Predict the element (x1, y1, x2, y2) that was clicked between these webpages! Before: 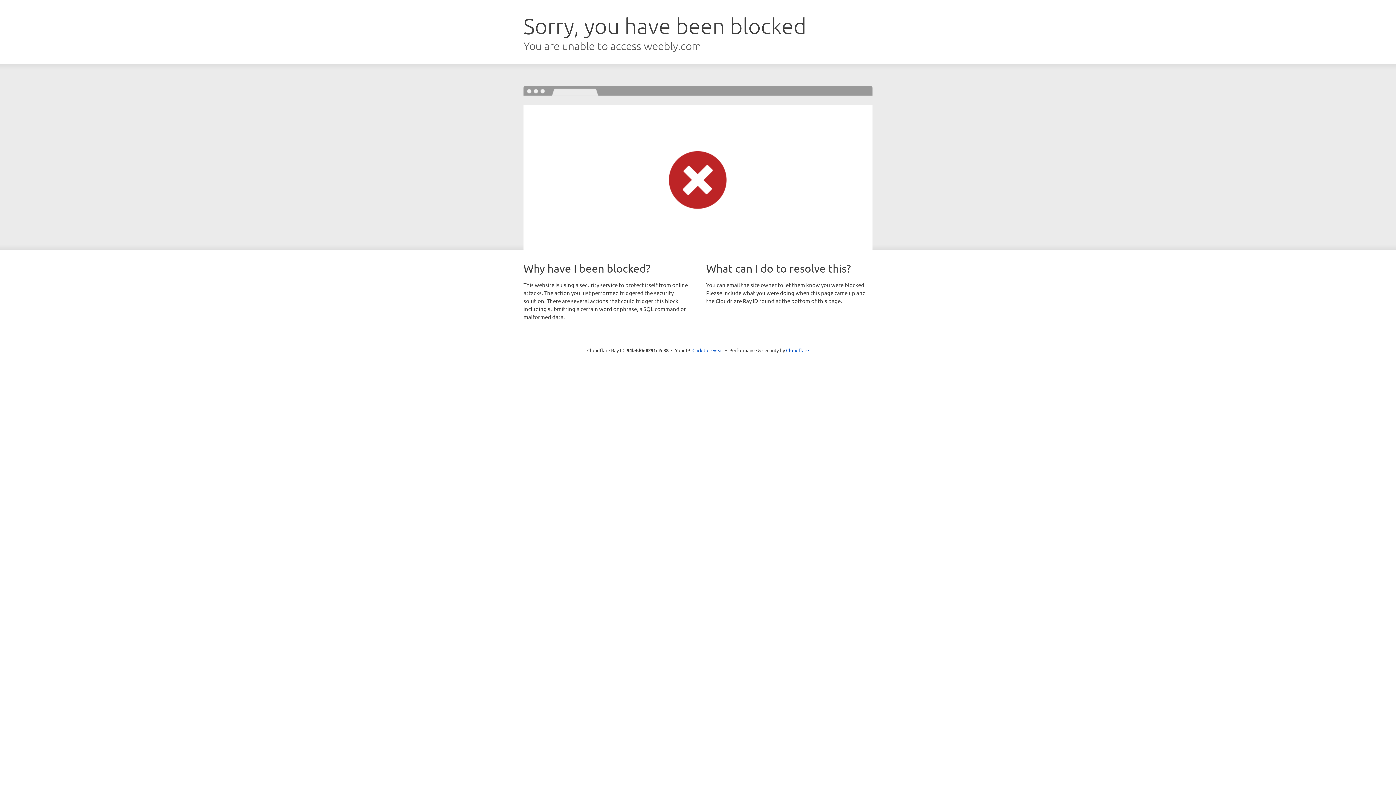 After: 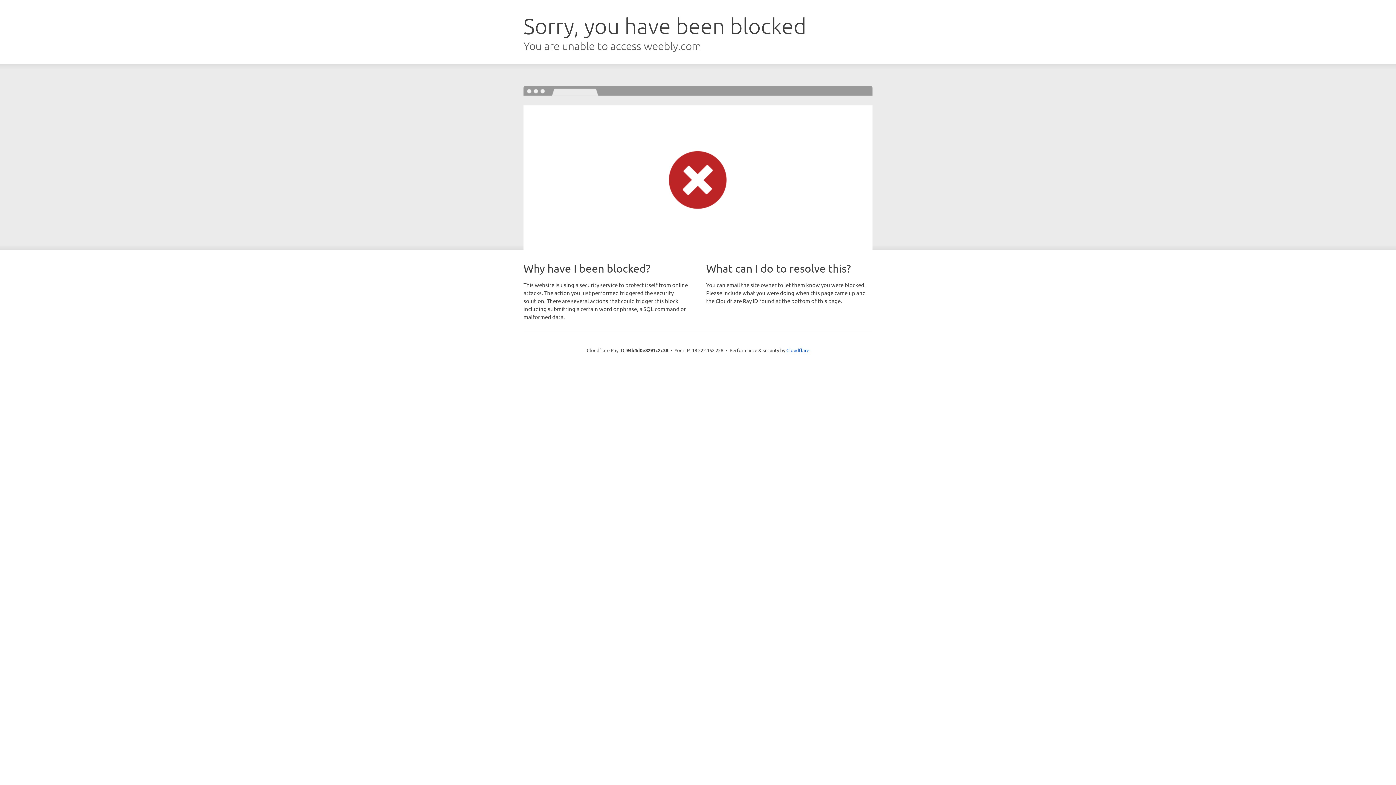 Action: label: Click to reveal bbox: (692, 346, 723, 353)